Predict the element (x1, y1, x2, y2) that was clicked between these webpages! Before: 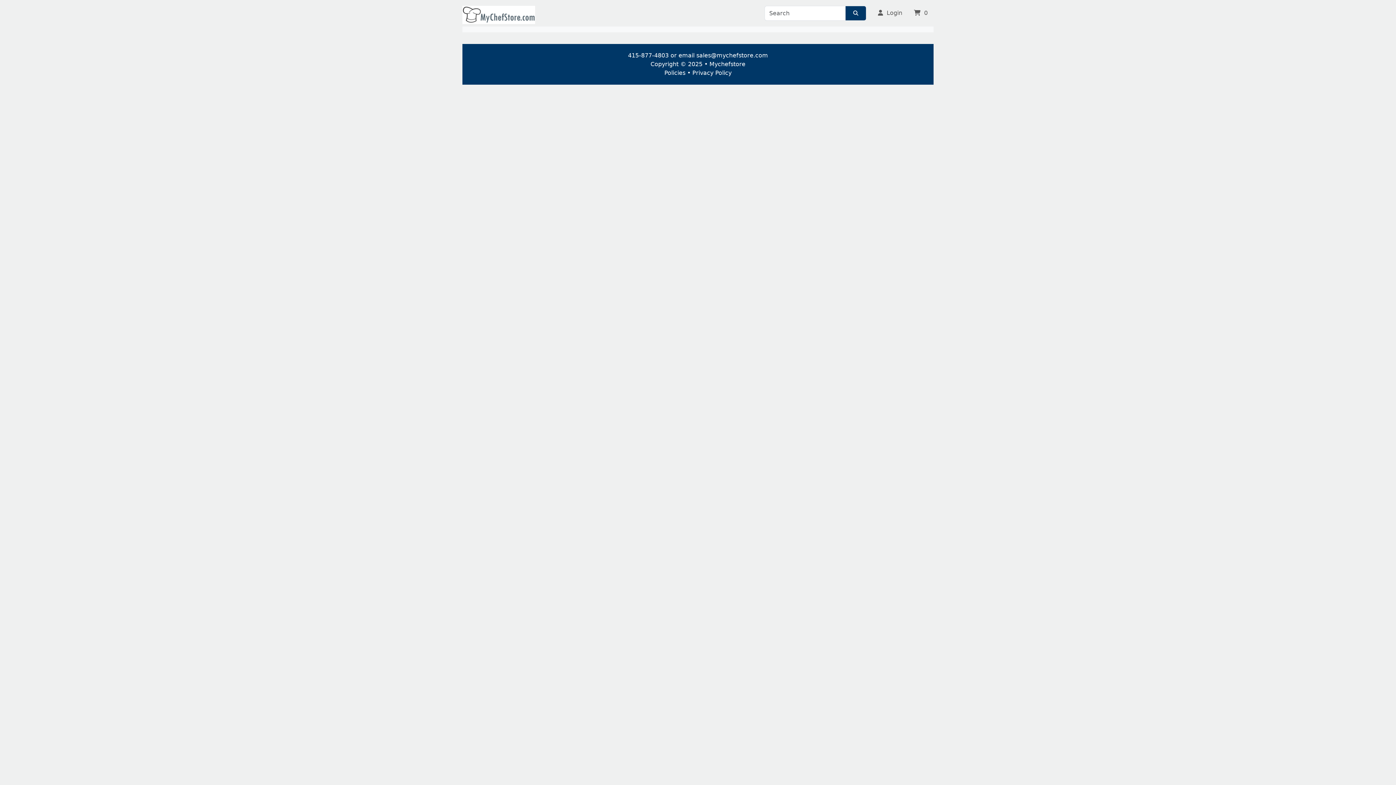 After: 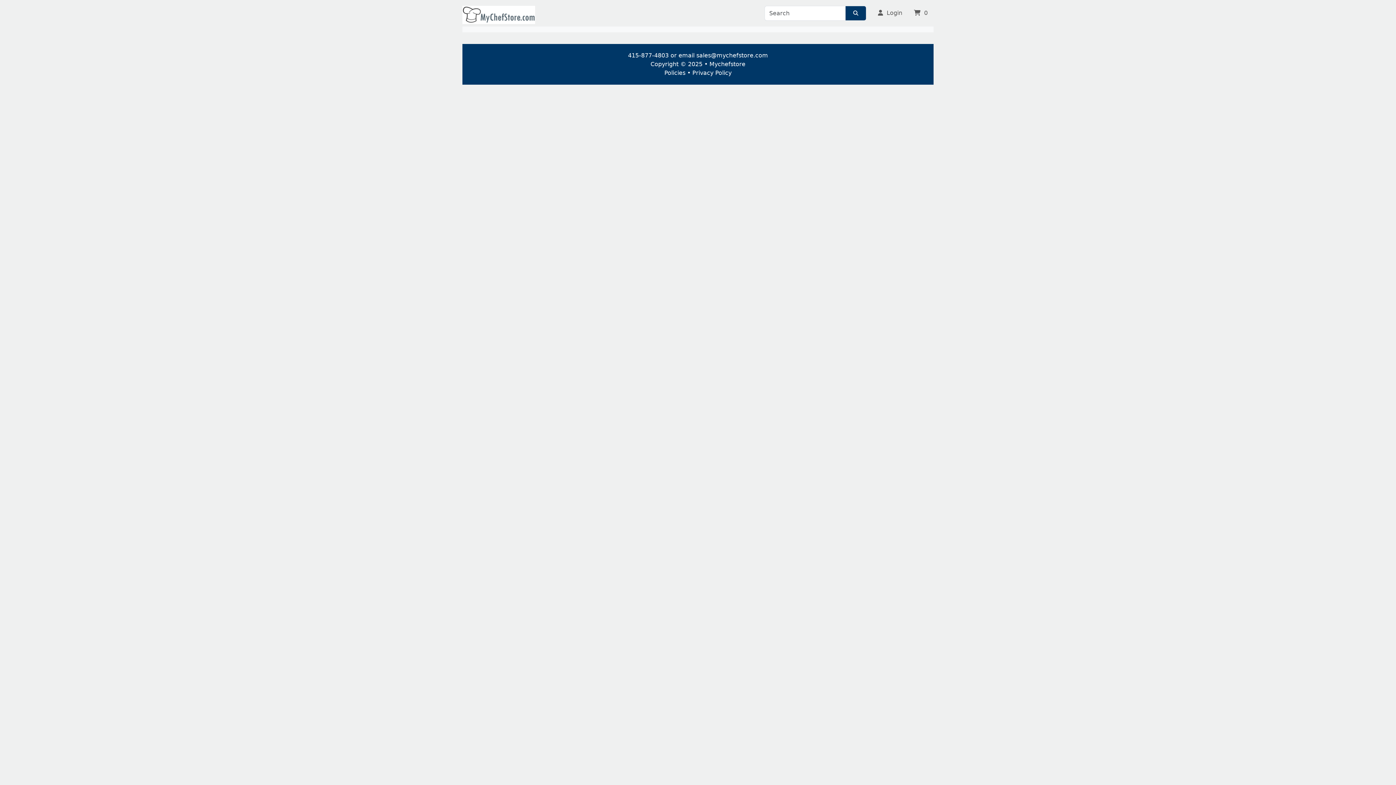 Action: bbox: (850, 7, 861, 18)